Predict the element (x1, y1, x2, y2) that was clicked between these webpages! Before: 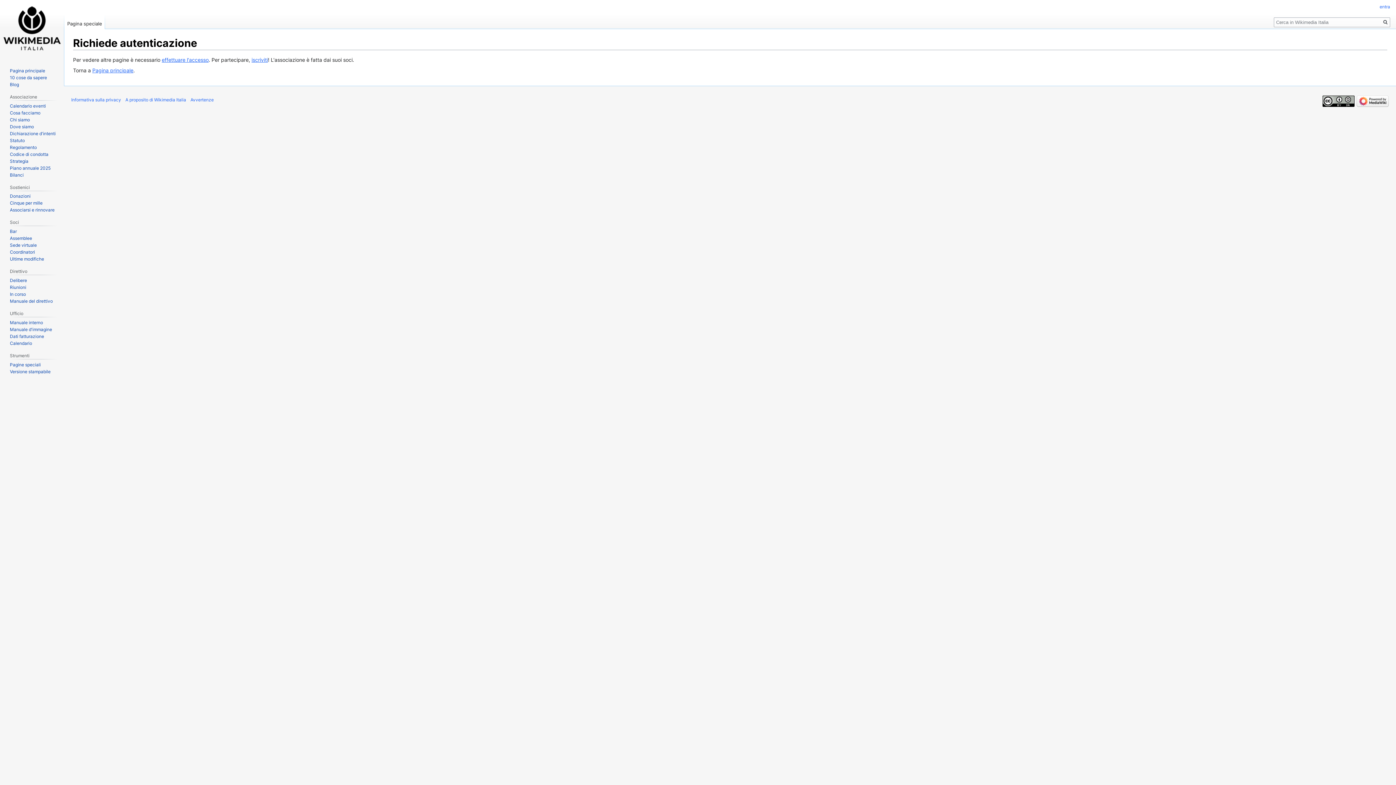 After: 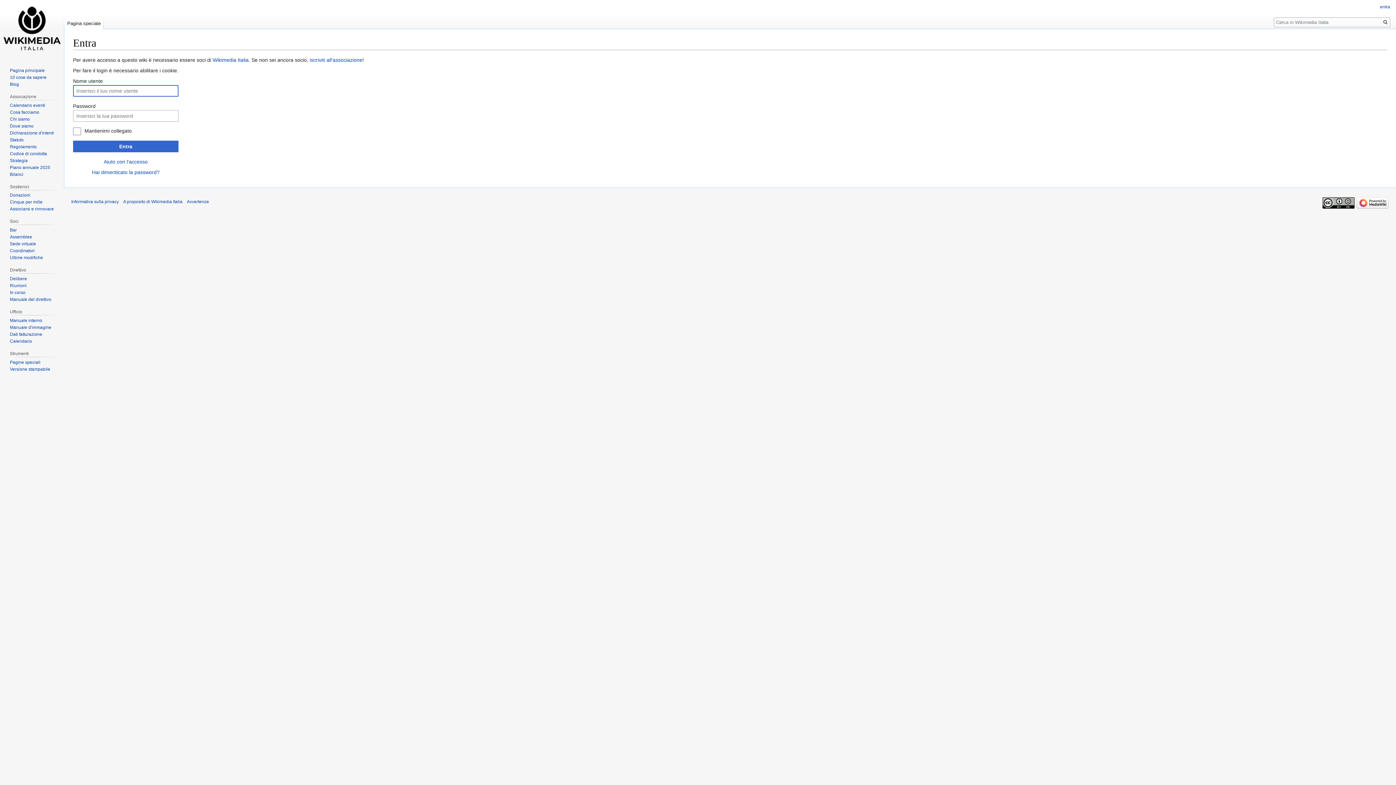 Action: label: effettuare l'accesso bbox: (161, 56, 208, 63)